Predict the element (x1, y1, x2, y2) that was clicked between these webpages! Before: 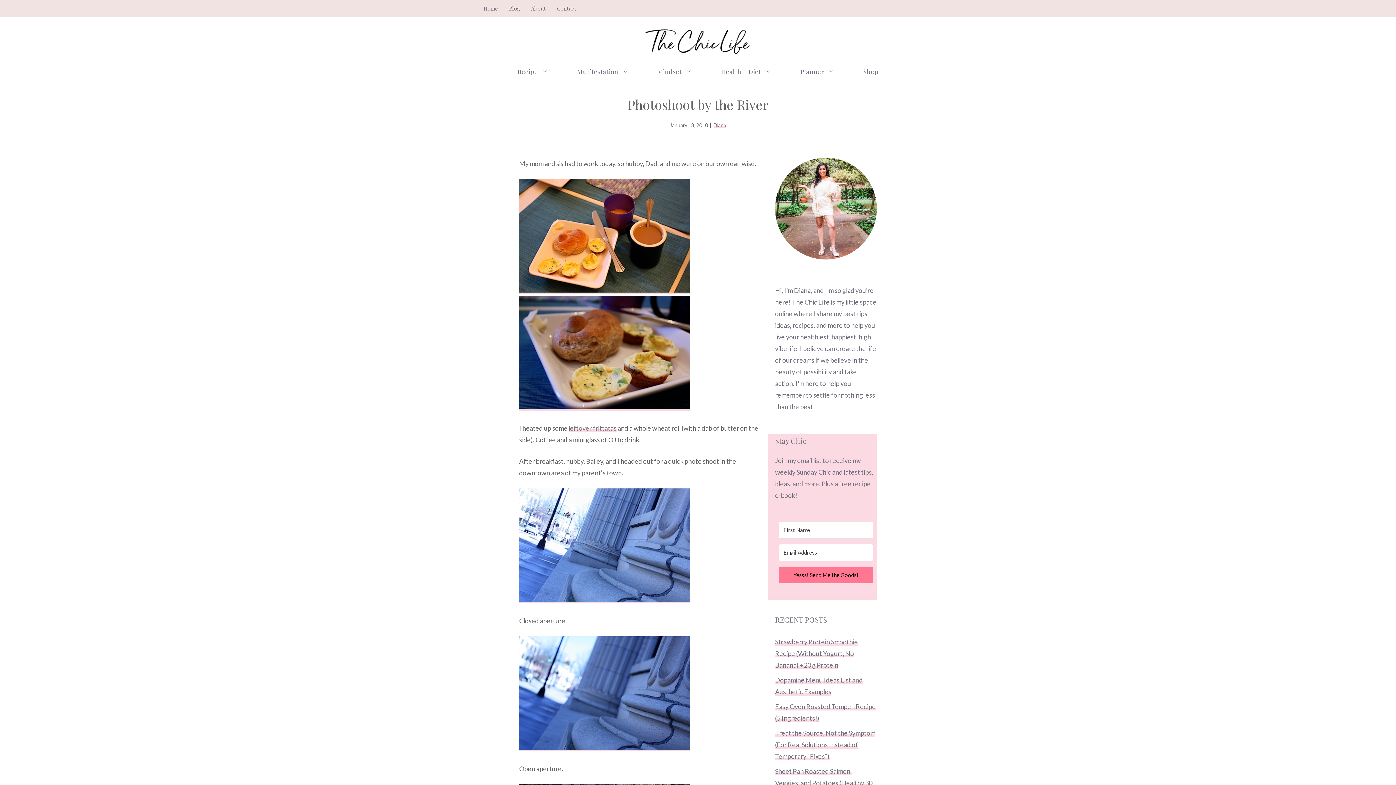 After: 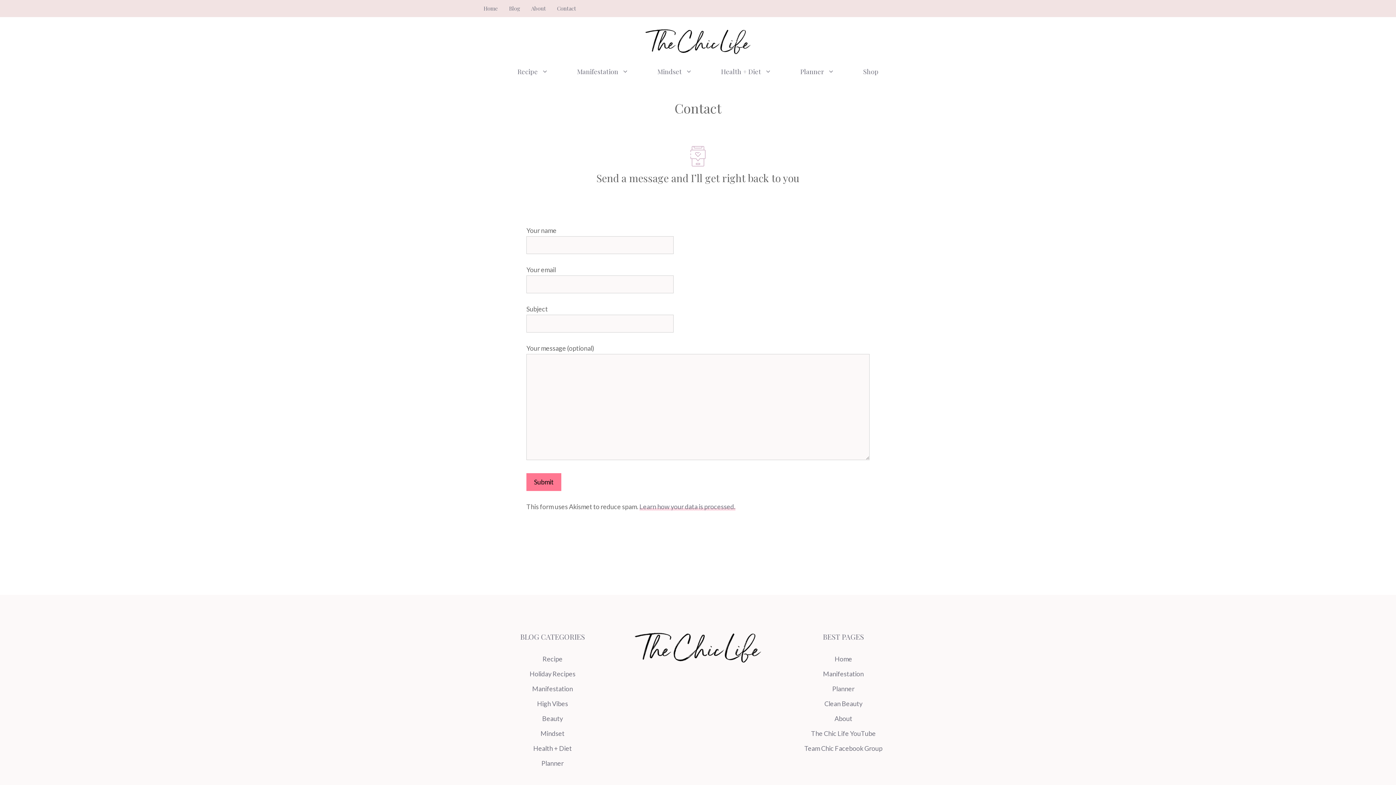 Action: bbox: (557, 4, 576, 12) label: Contact